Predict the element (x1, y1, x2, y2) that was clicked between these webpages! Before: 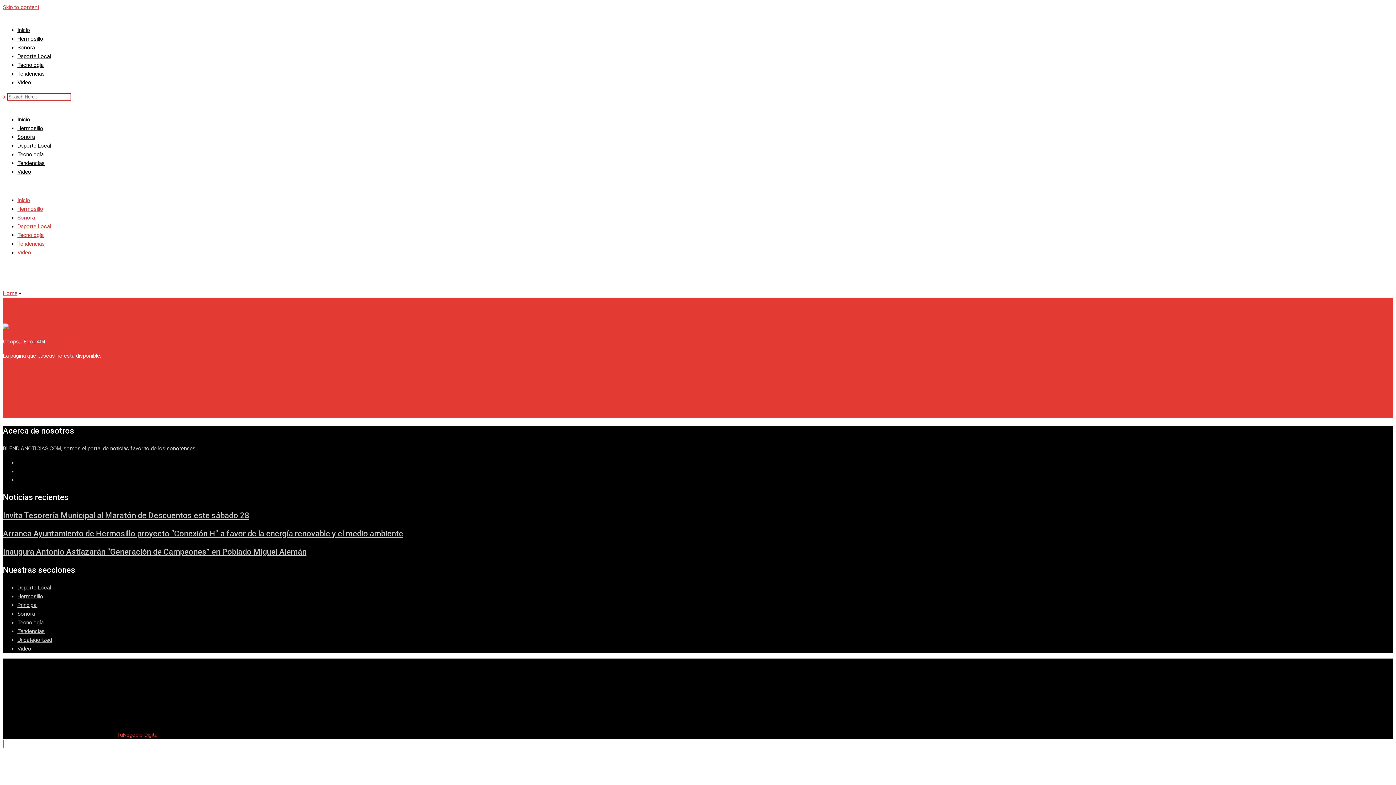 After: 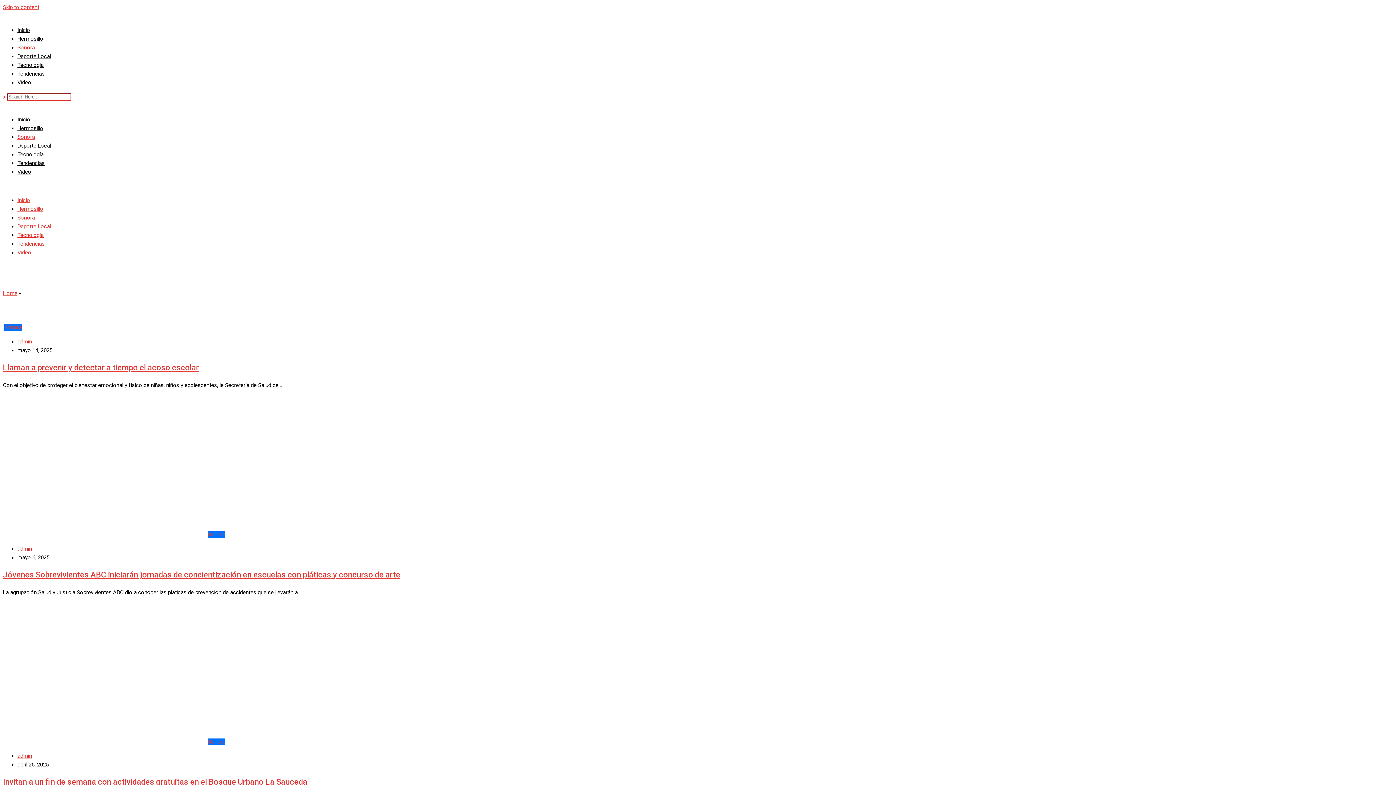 Action: label: Sonora bbox: (17, 44, 34, 50)